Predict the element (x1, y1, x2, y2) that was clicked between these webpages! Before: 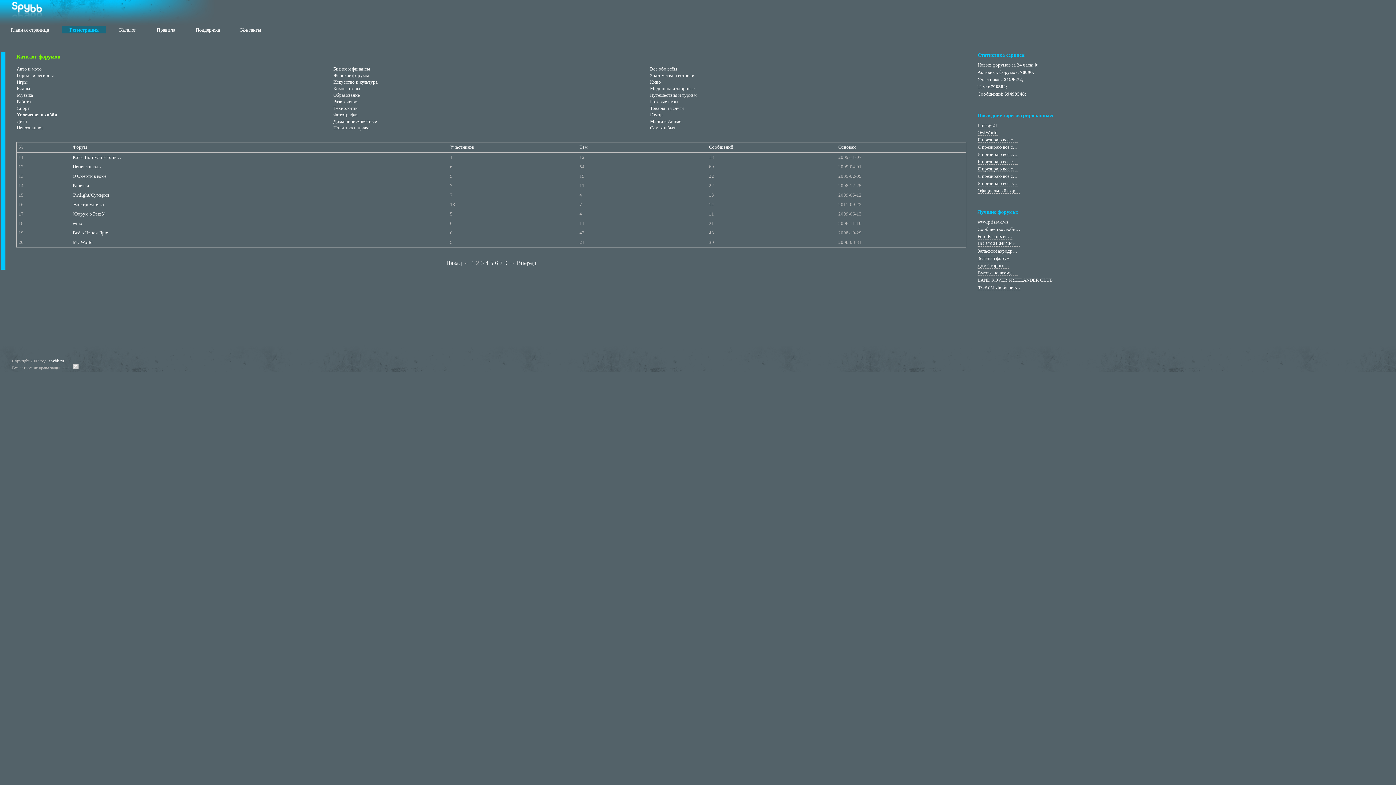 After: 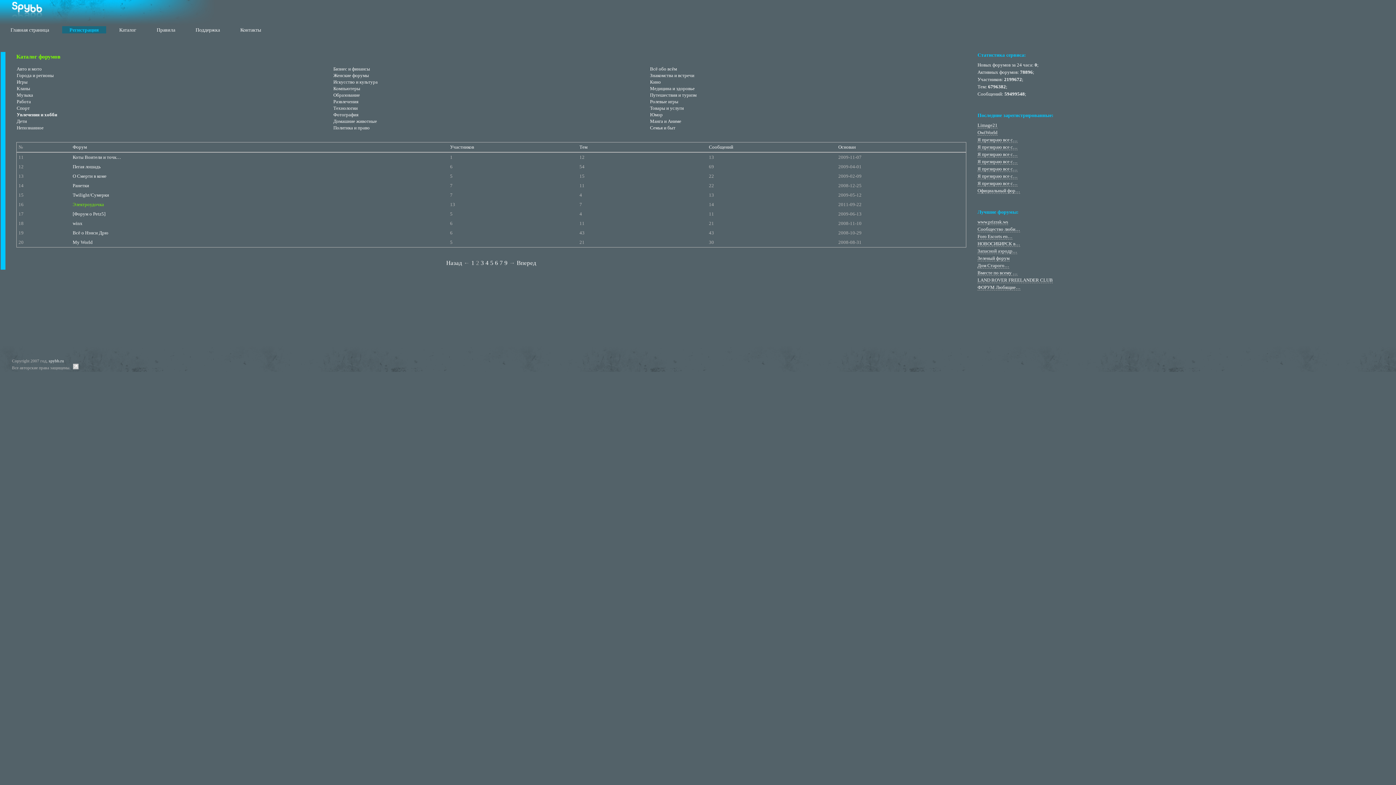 Action: bbox: (72, 202, 104, 207) label: Электроудочка